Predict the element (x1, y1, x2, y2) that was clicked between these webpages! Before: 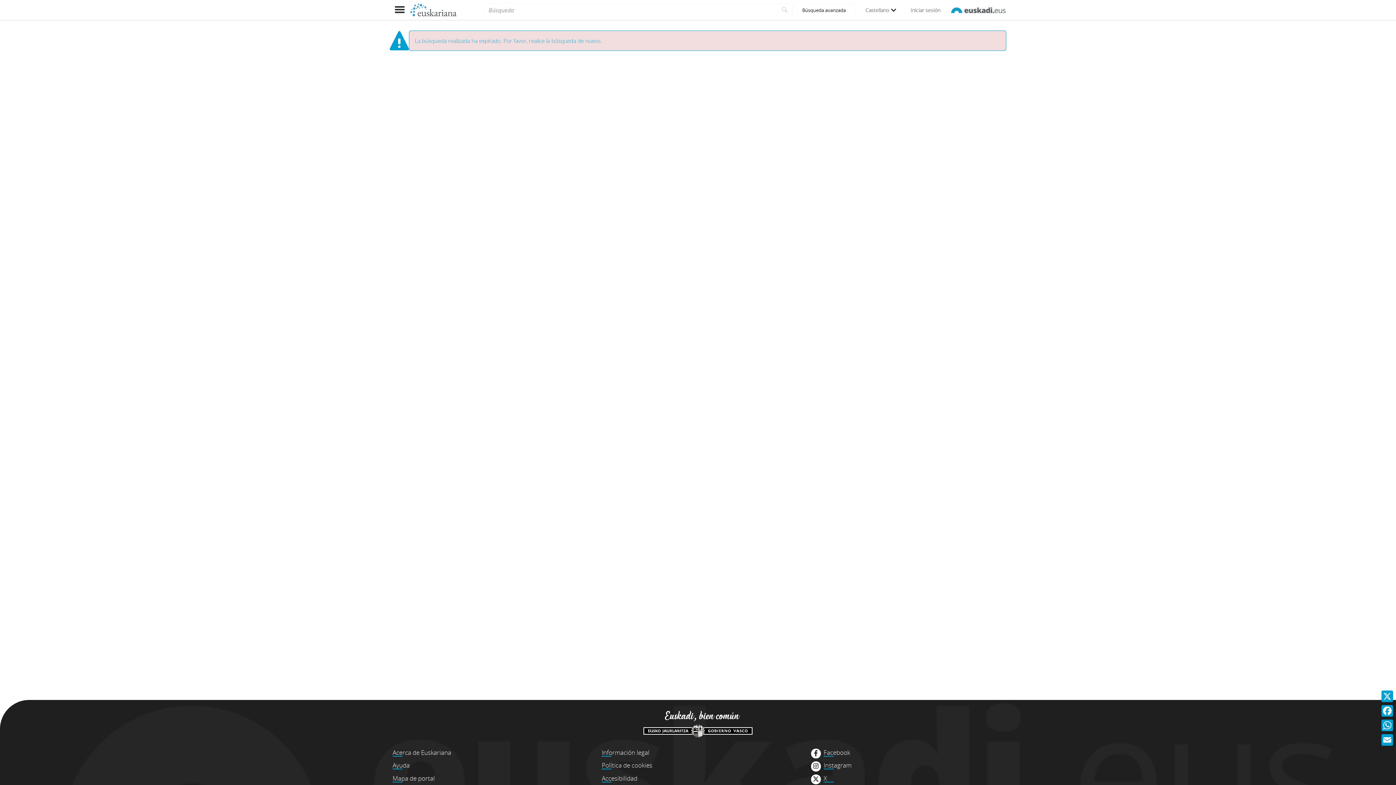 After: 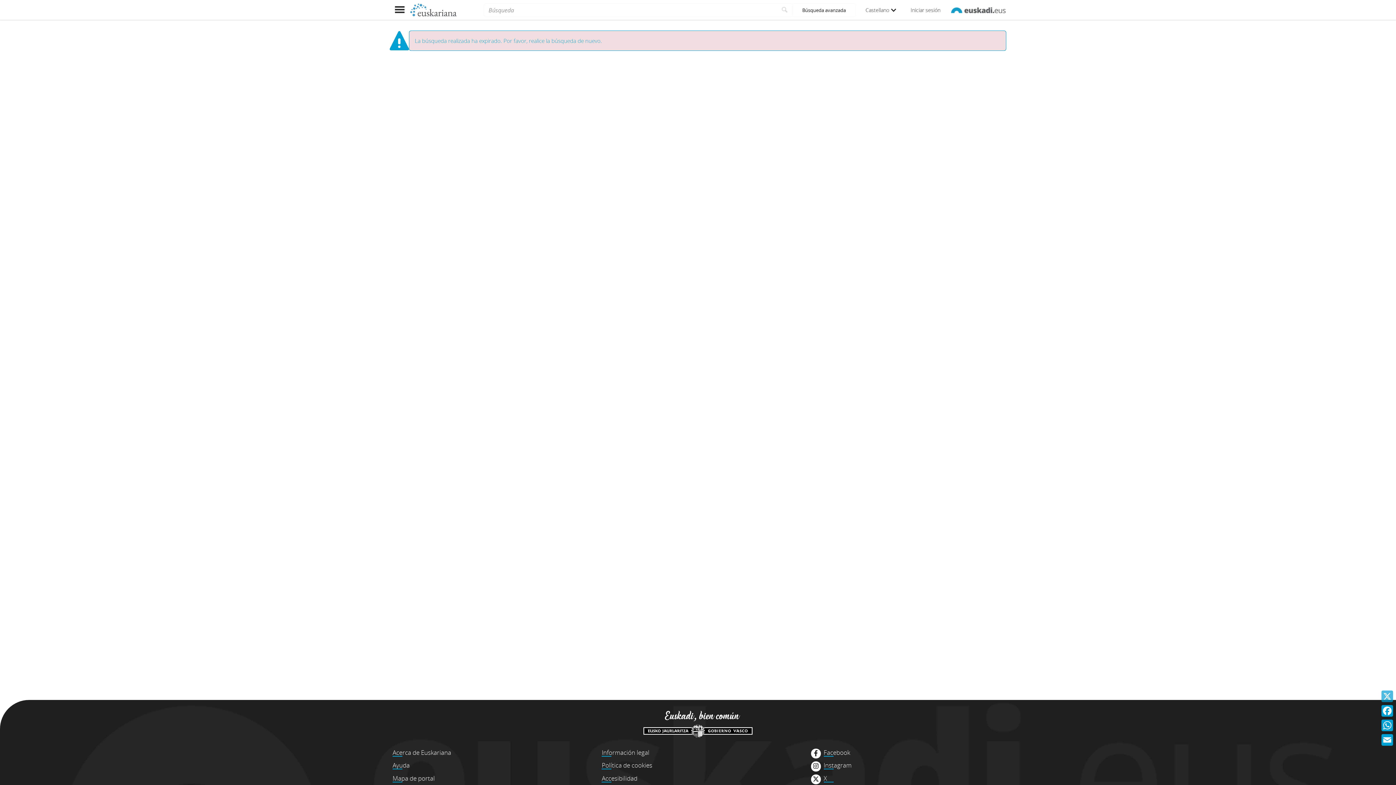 Action: label: X bbox: (1380, 689, 1394, 704)